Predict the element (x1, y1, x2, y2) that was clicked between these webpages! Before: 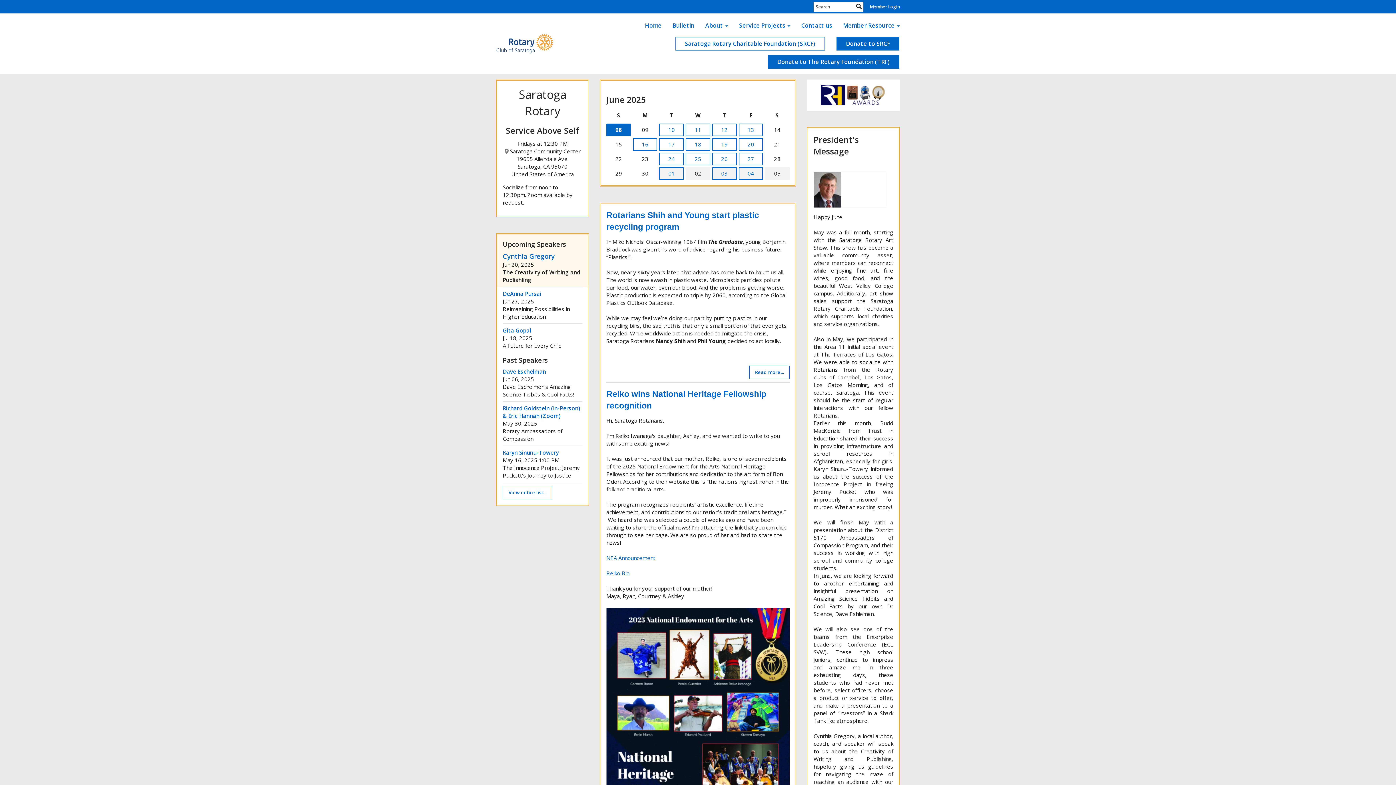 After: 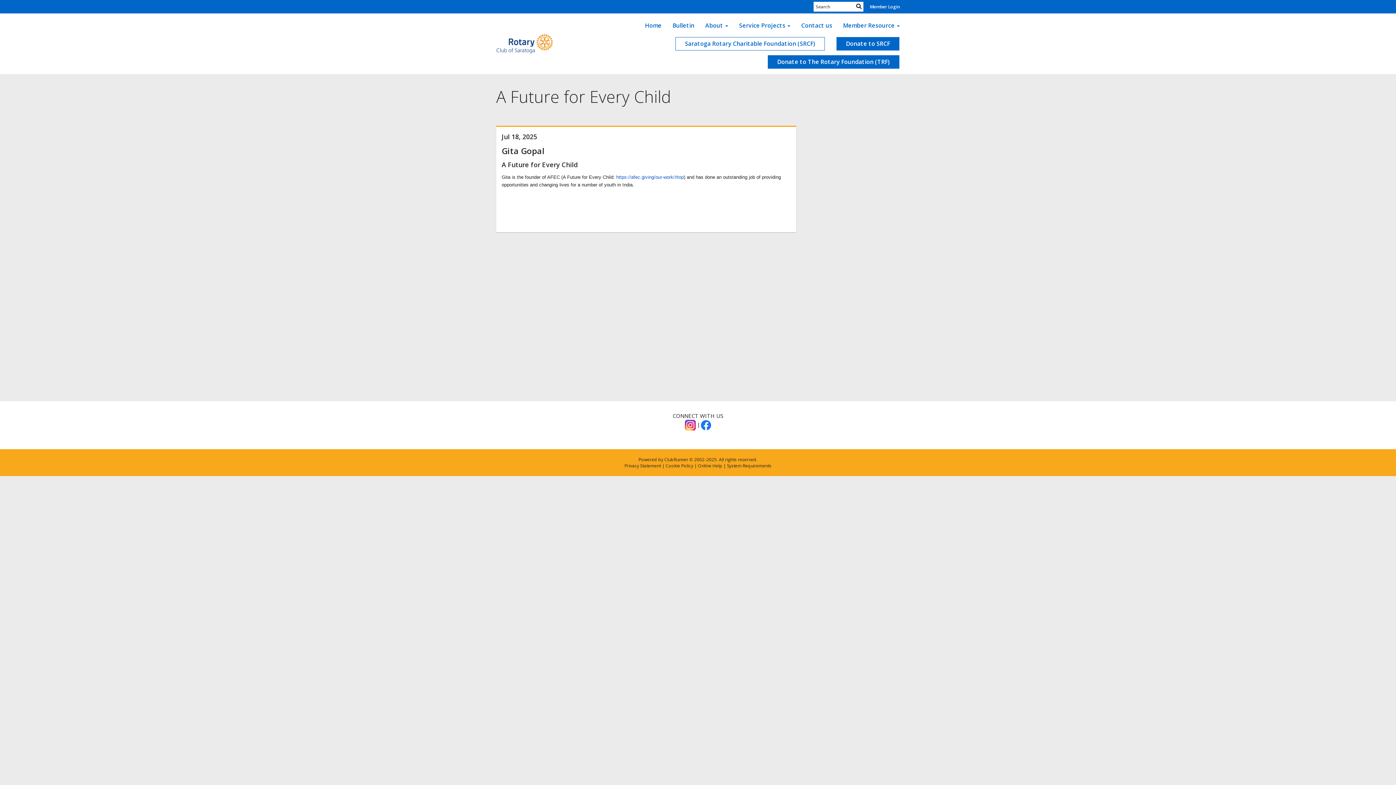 Action: bbox: (502, 327, 531, 334) label: Gita Gopal